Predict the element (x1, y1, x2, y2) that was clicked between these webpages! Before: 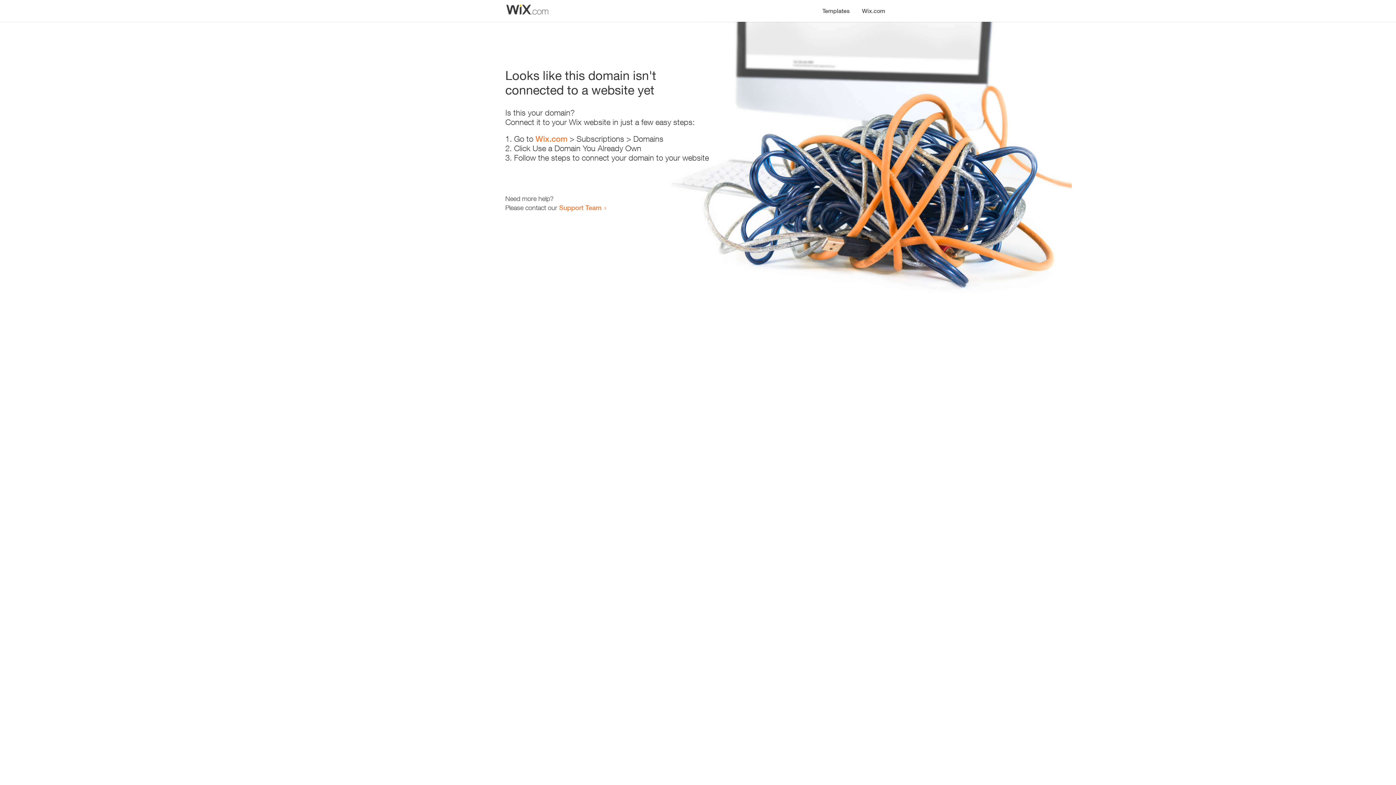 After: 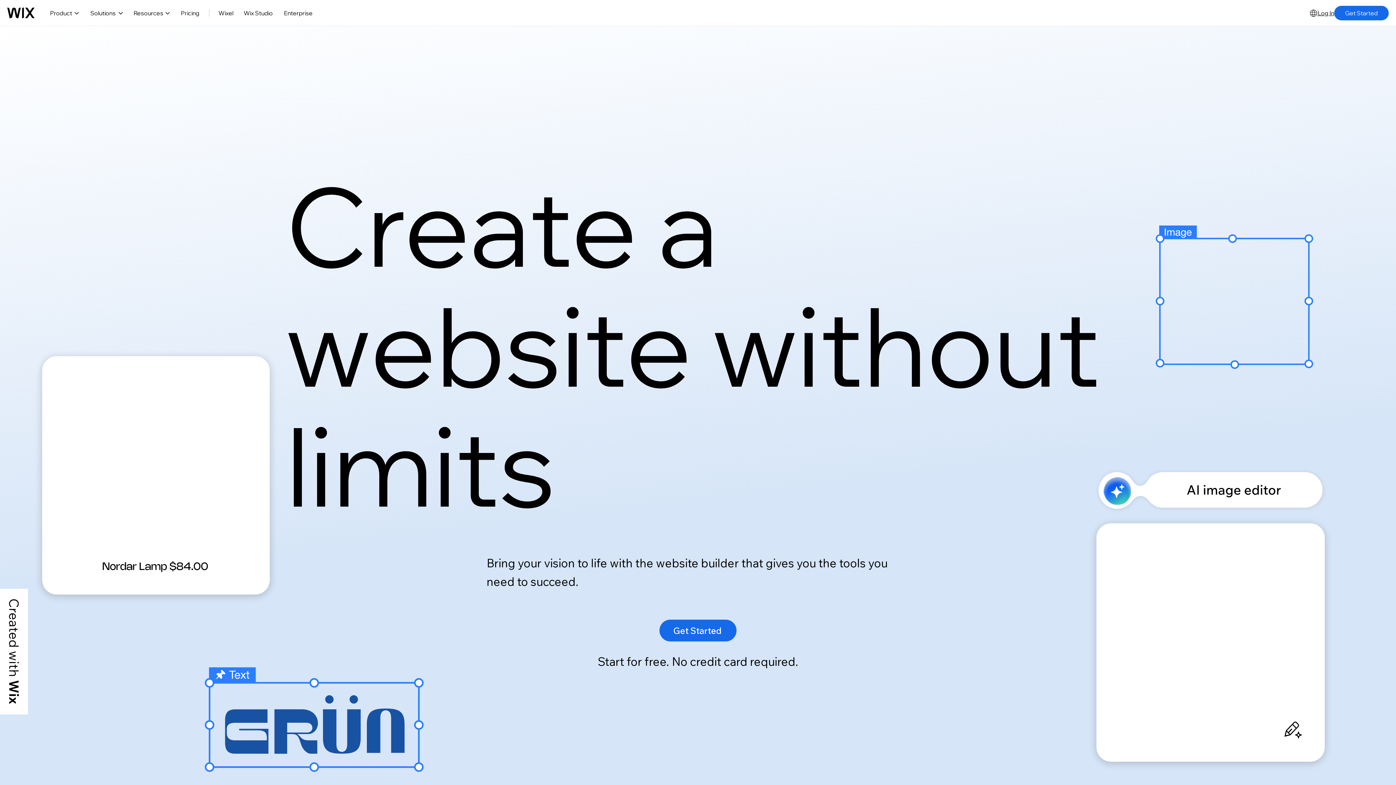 Action: bbox: (856, 0, 890, 14) label: Wix.com